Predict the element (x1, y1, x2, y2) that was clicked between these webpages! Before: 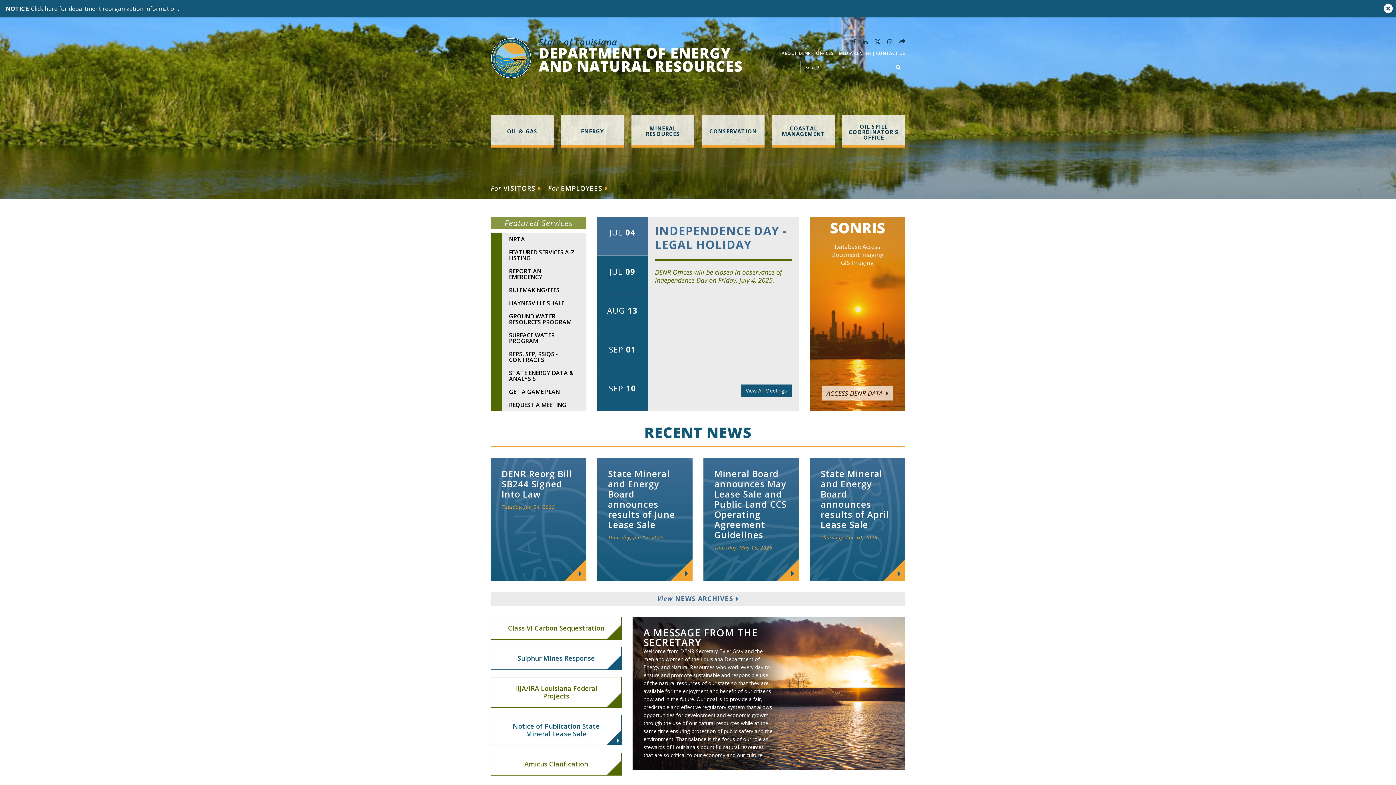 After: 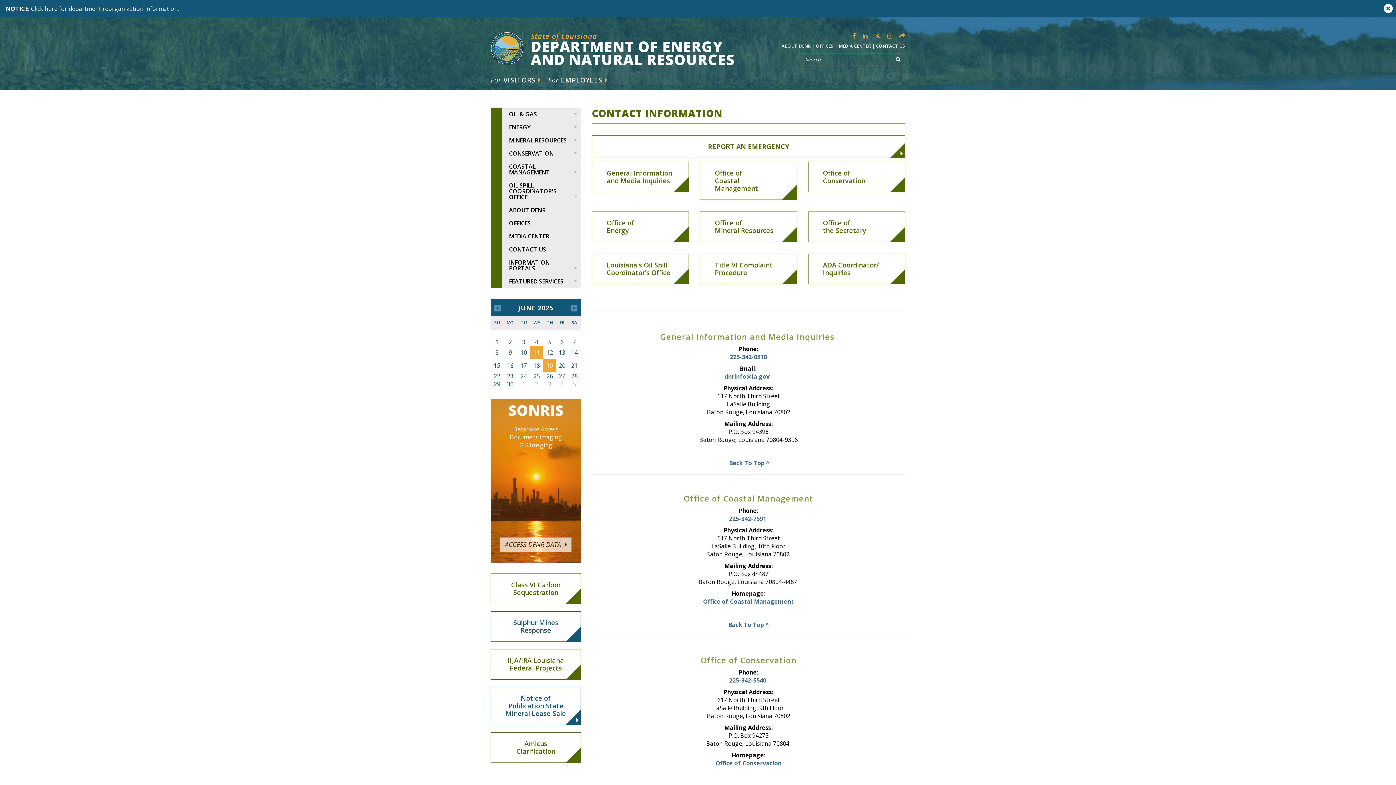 Action: bbox: (876, 50, 905, 56) label: CONTACT US